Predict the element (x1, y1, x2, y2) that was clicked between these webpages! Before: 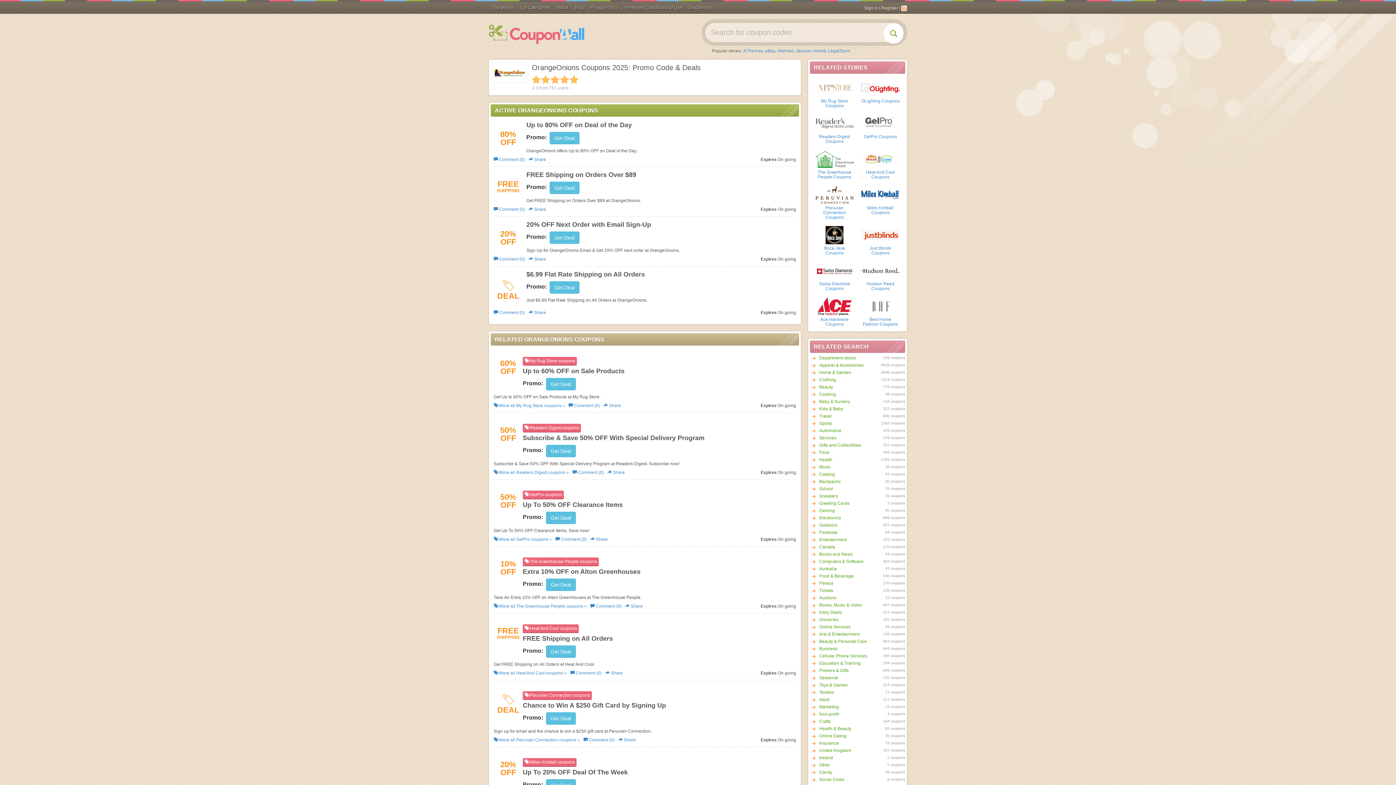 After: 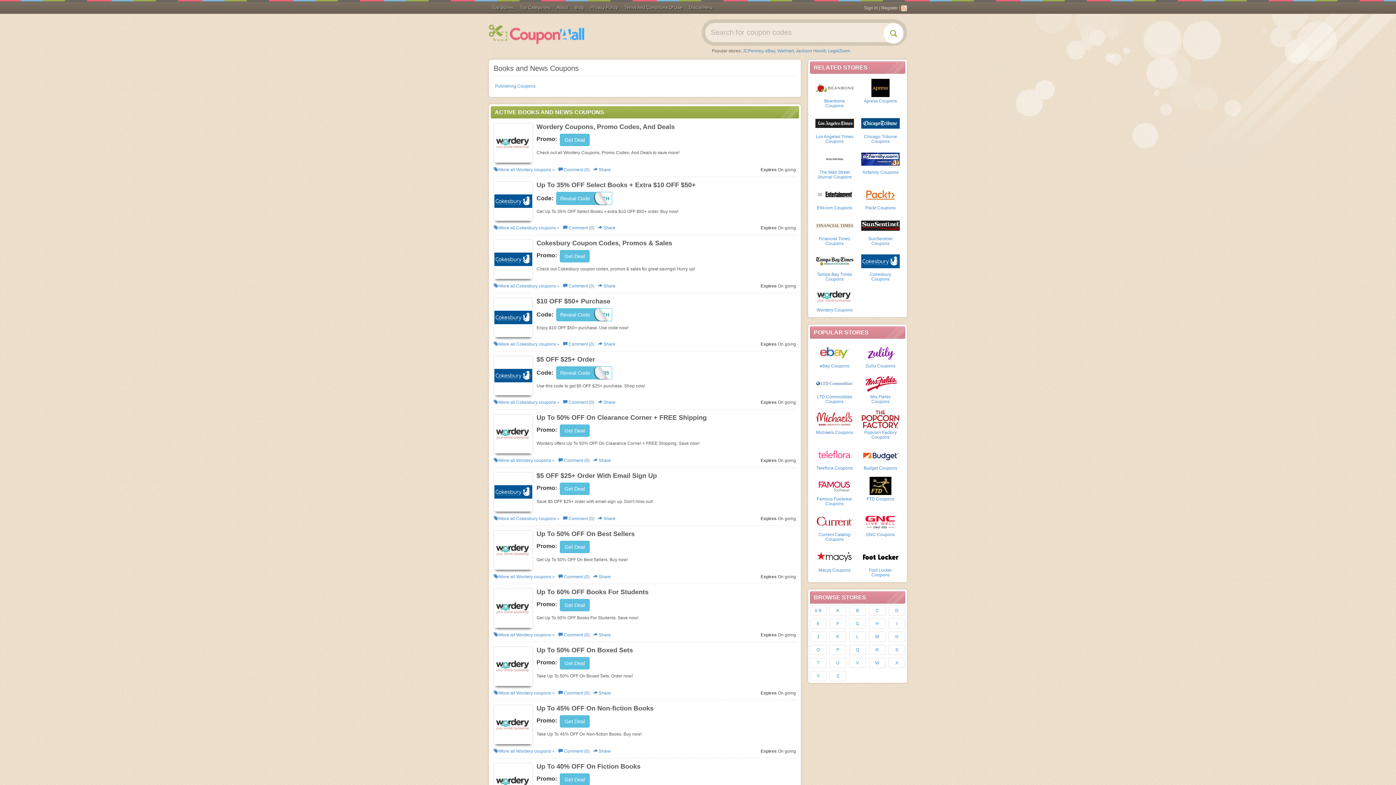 Action: label: Books and News bbox: (819, 552, 852, 557)